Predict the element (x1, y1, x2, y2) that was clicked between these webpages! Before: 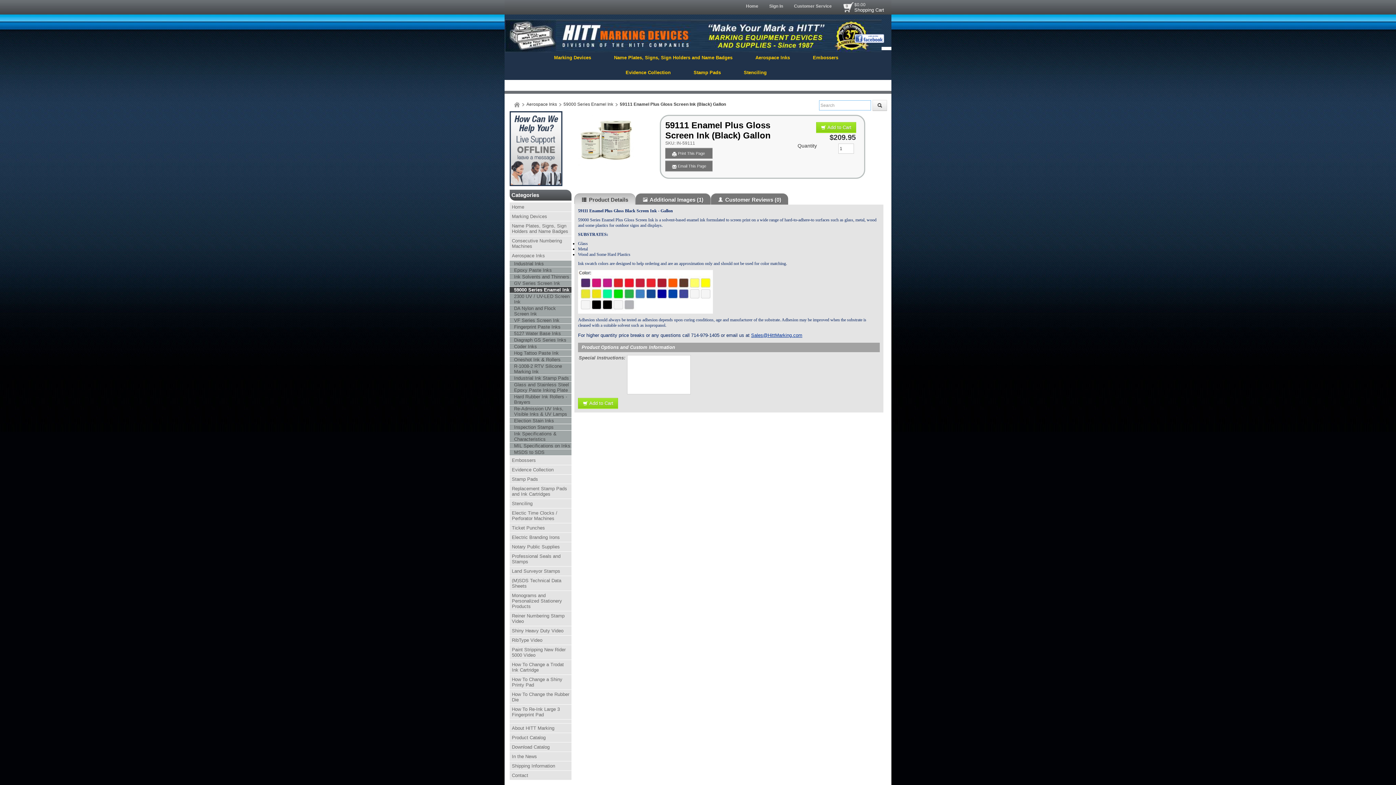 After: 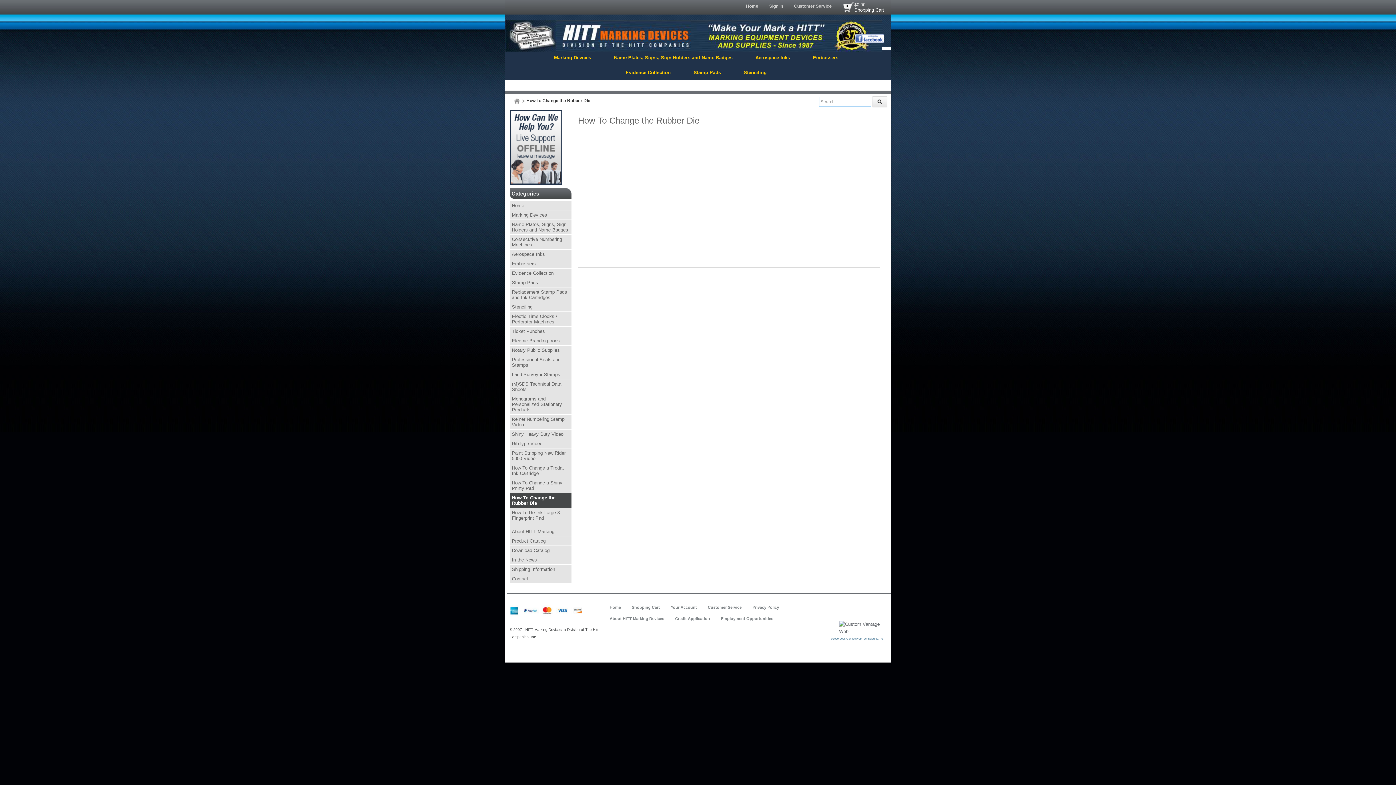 Action: label: How To Change the Rubber Die bbox: (509, 690, 571, 705)